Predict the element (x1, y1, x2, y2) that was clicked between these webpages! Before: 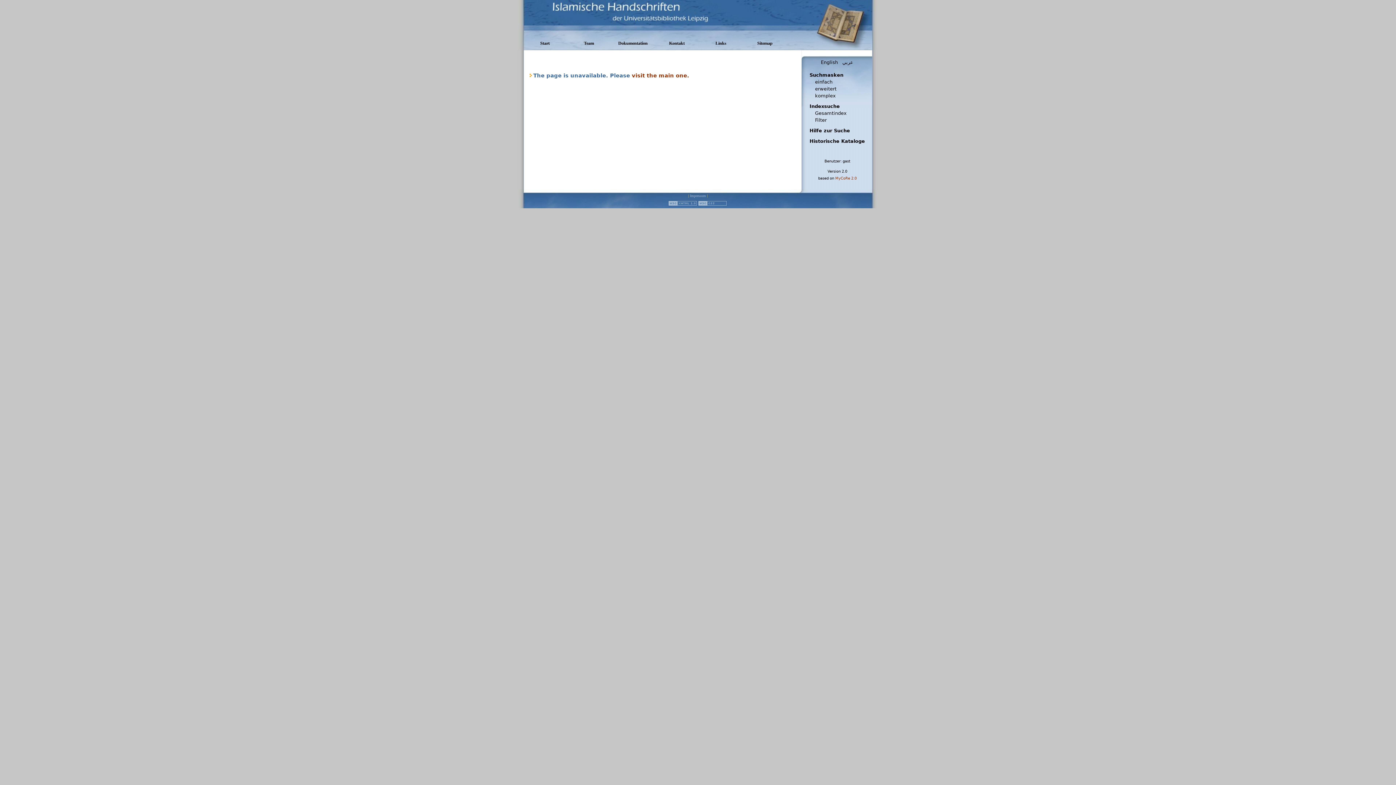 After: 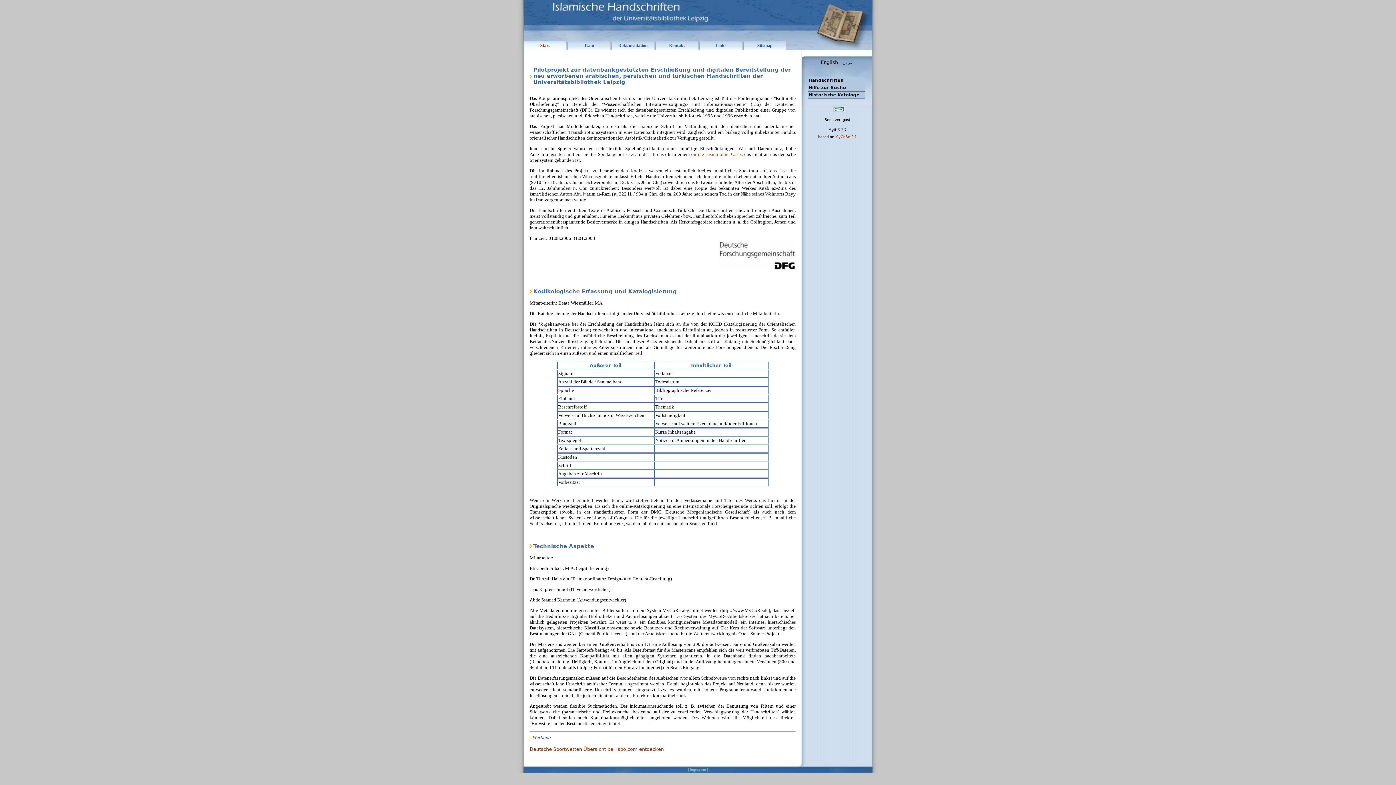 Action: bbox: (632, 72, 689, 78) label: visit the main one.